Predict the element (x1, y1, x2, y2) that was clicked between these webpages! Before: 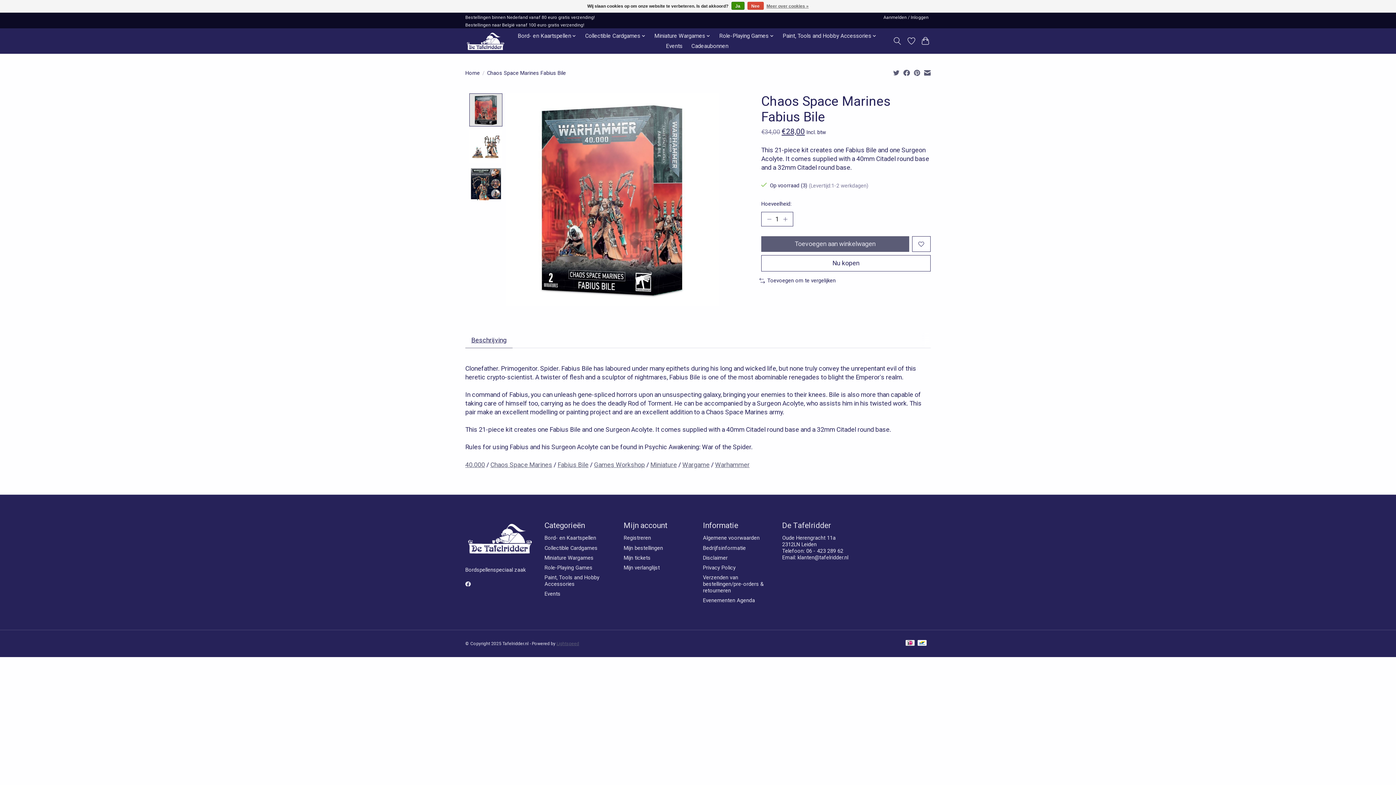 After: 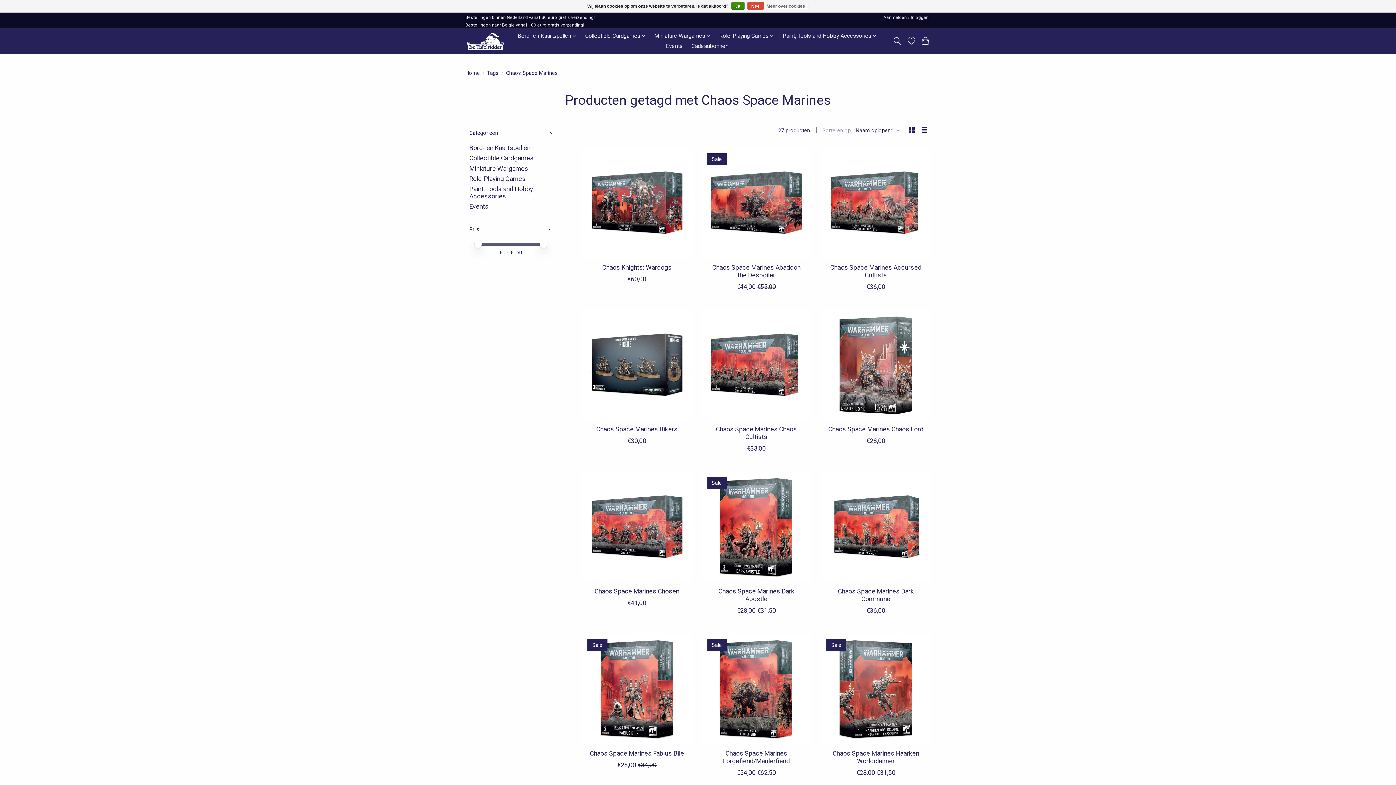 Action: label: Chaos Space Marines bbox: (490, 461, 552, 468)